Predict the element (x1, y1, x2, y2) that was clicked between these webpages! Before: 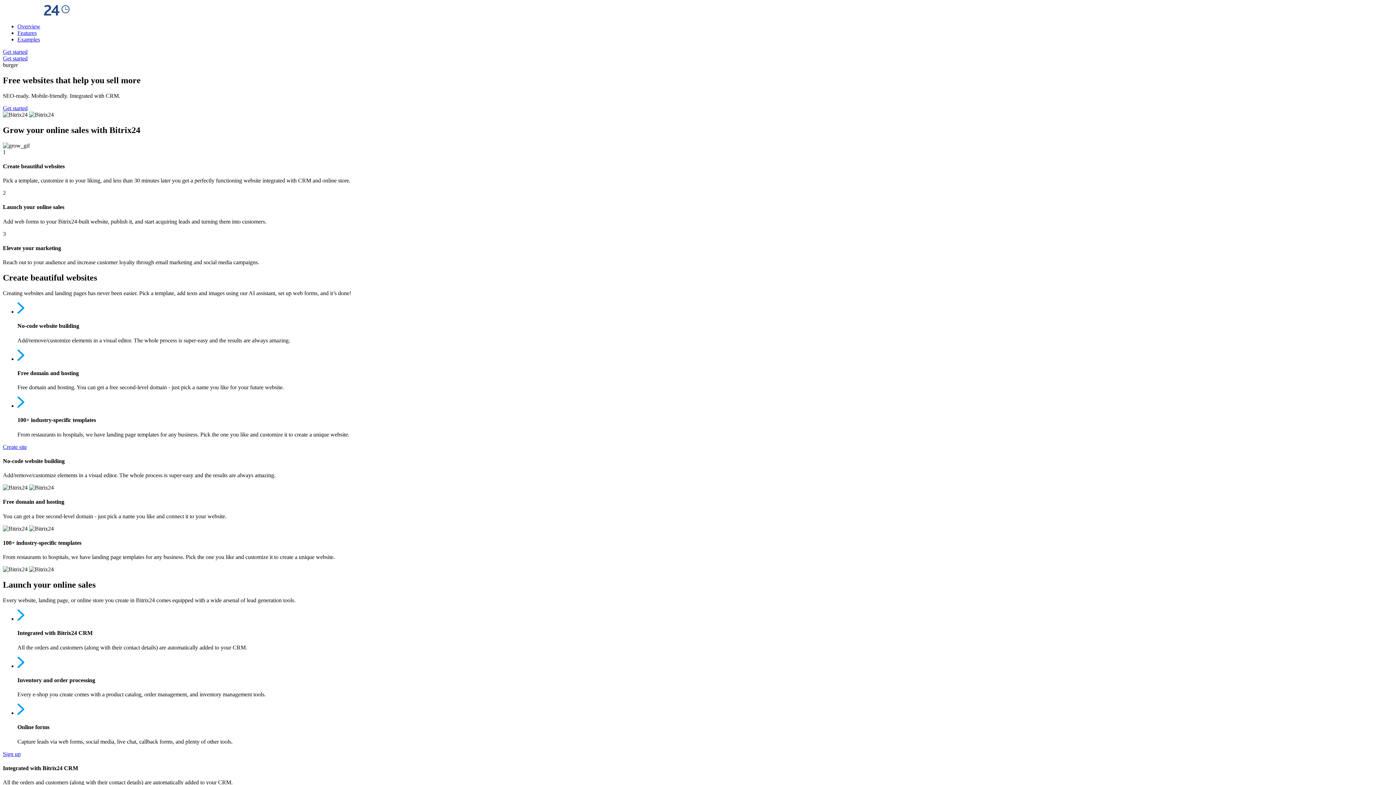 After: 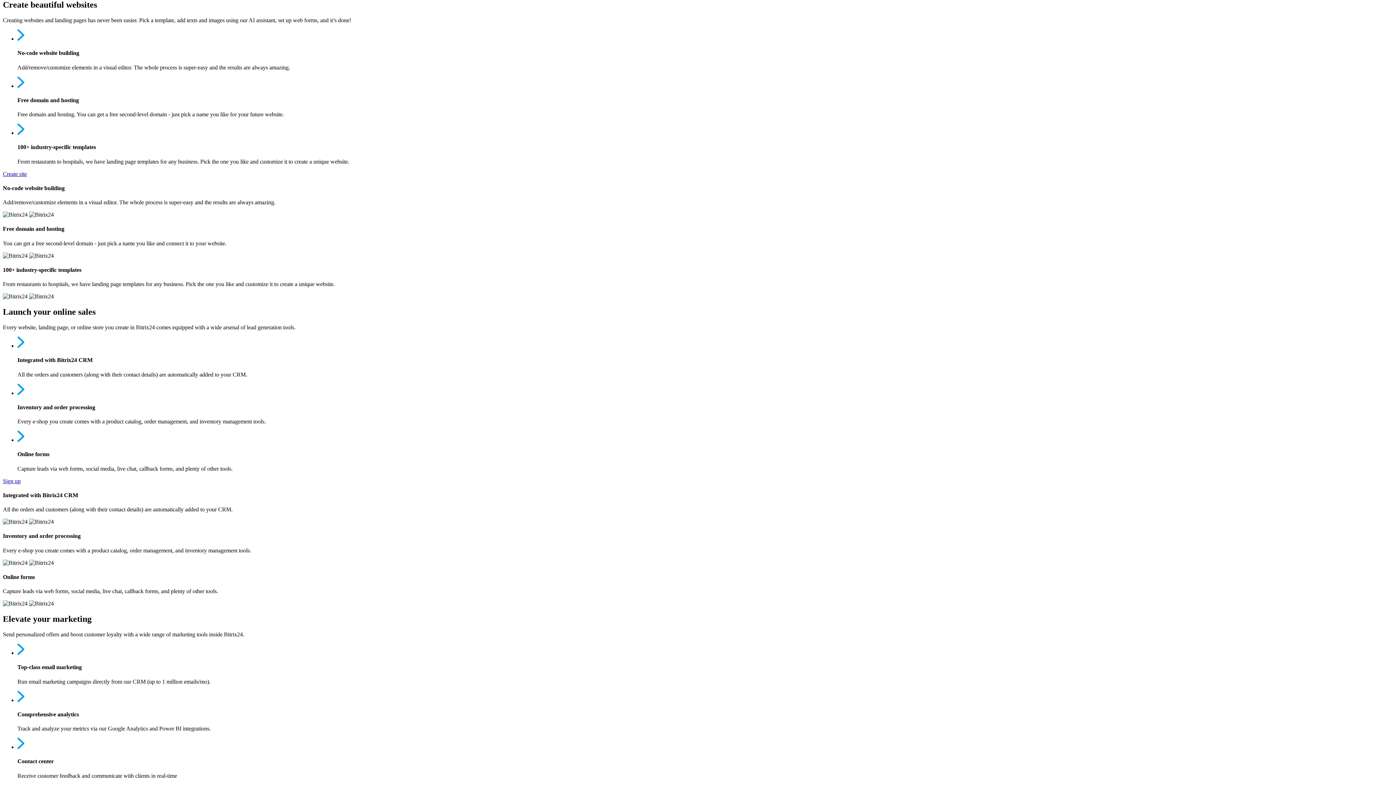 Action: bbox: (17, 29, 36, 36) label: Features